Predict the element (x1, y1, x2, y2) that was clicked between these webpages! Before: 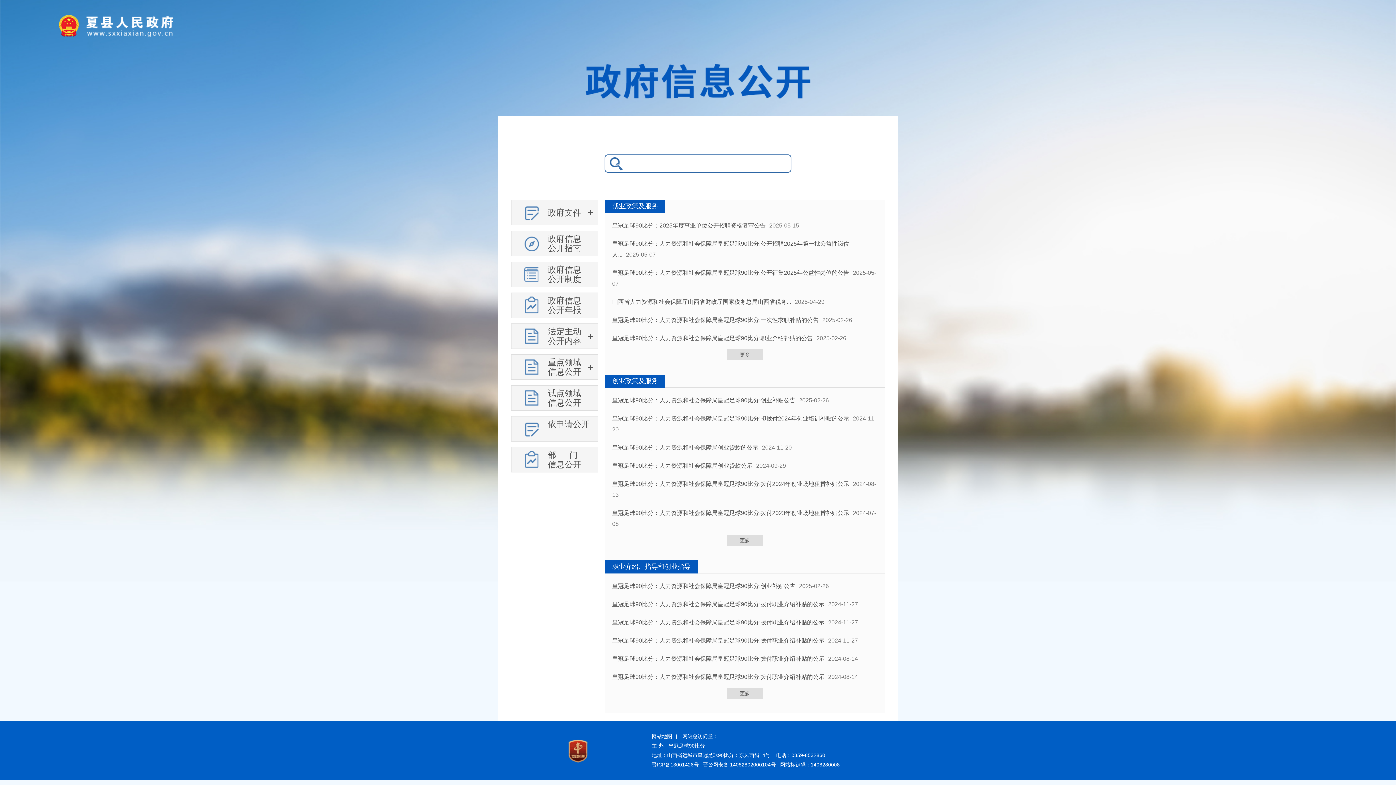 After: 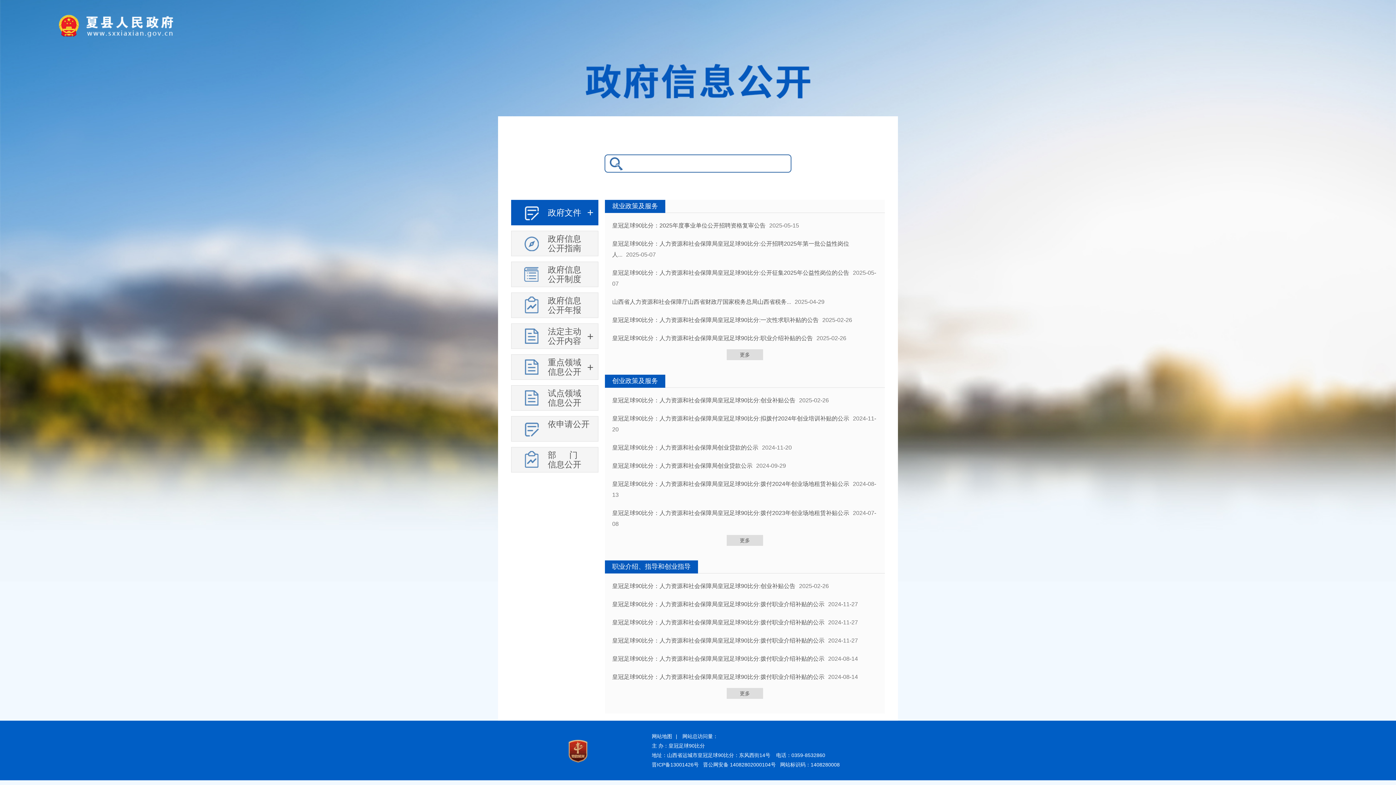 Action: bbox: (511, 200, 598, 225) label: 政府文件
